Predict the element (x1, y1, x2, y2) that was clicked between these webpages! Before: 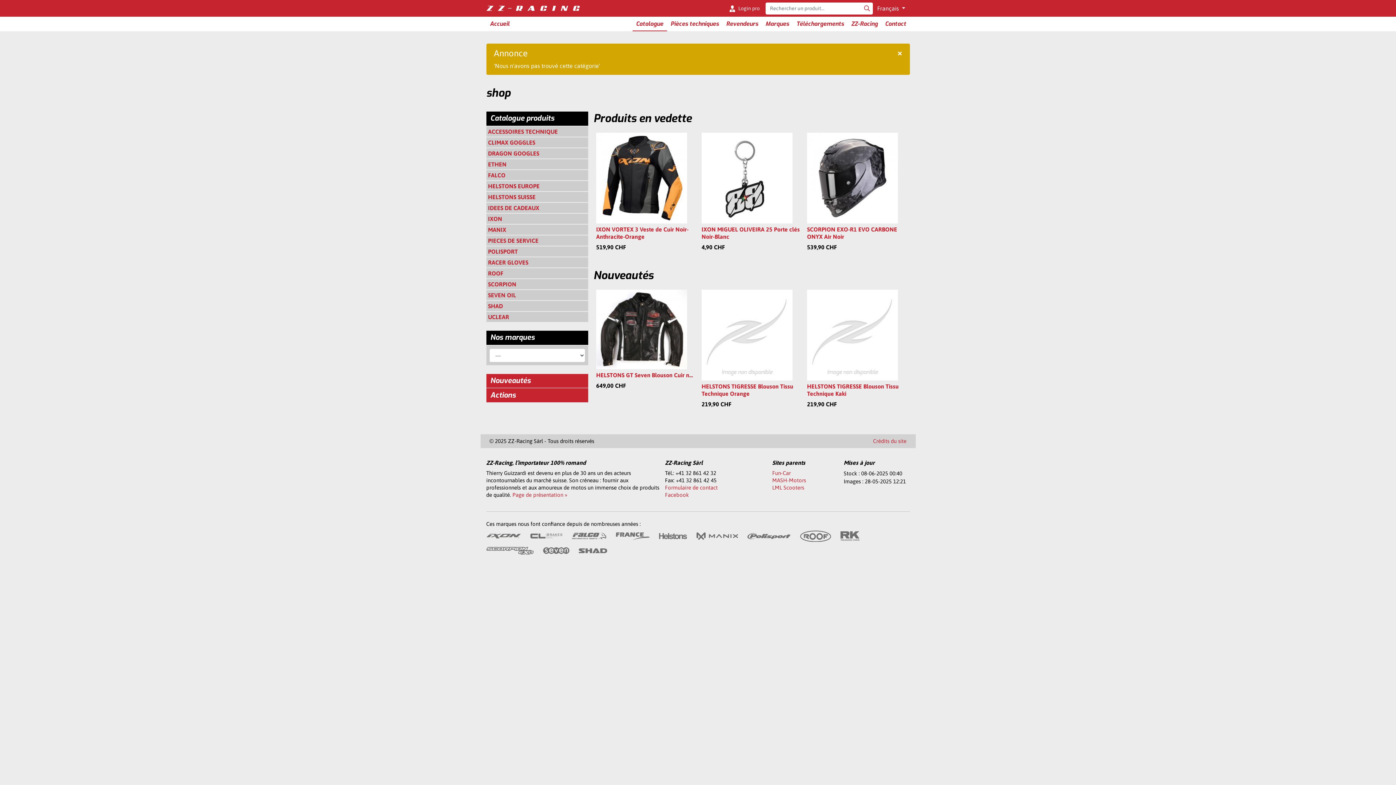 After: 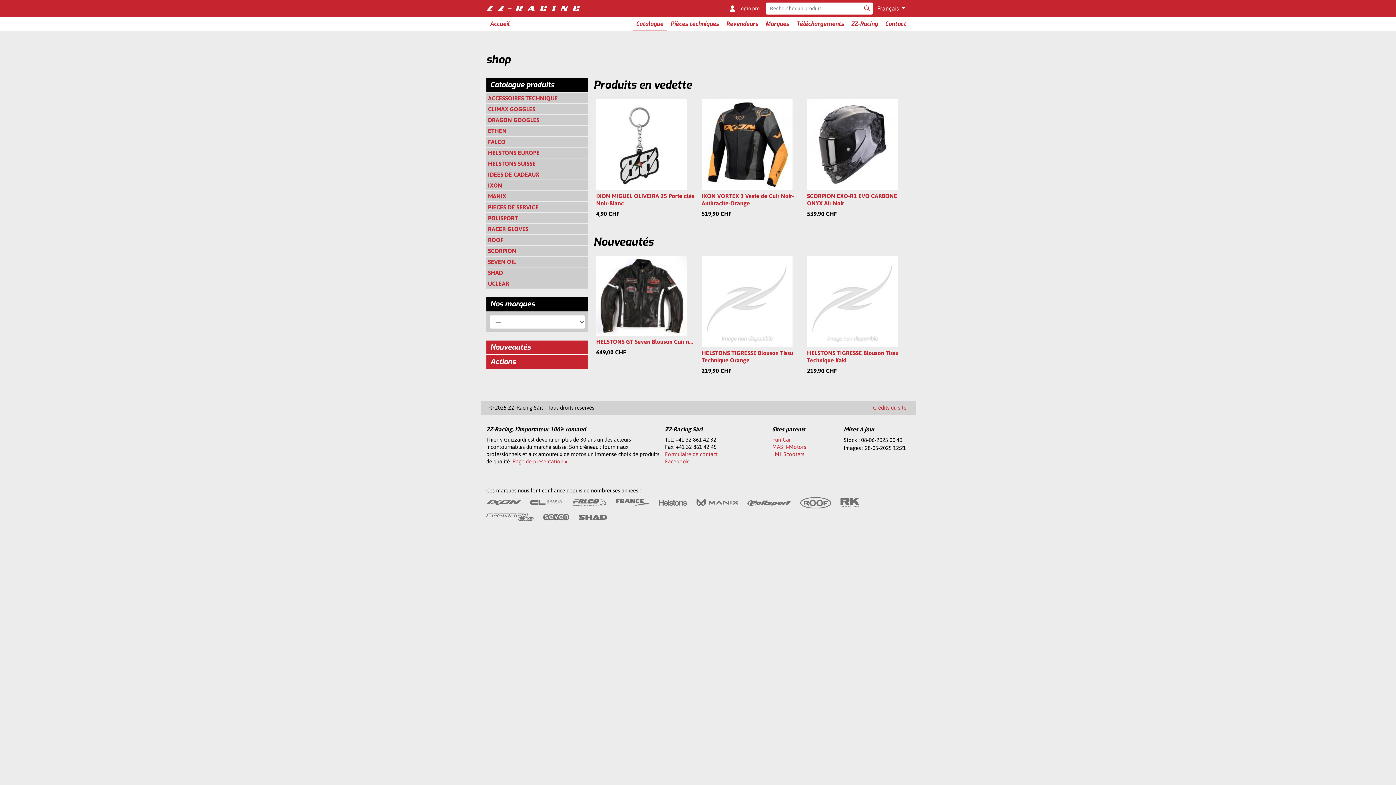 Action: label: Catalogue bbox: (632, 16, 667, 31)